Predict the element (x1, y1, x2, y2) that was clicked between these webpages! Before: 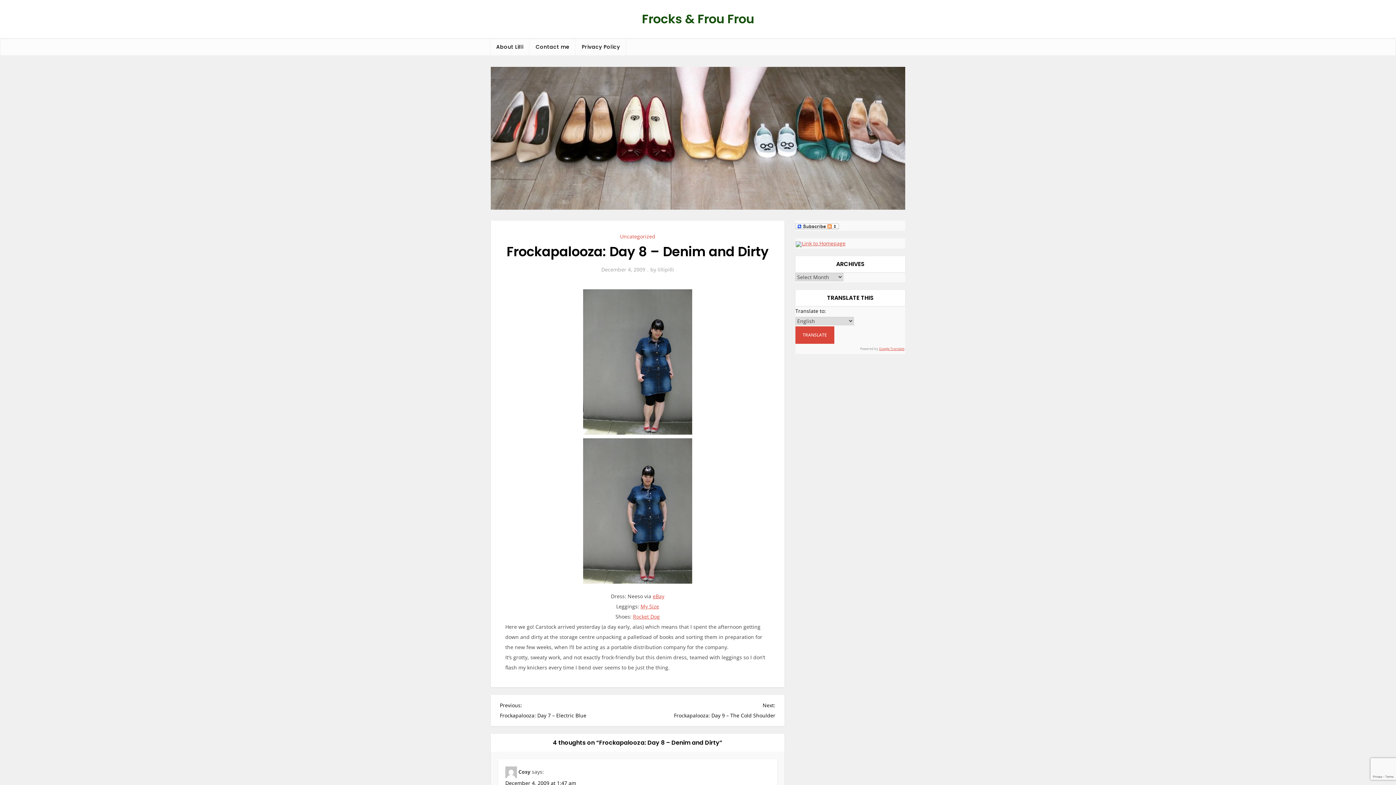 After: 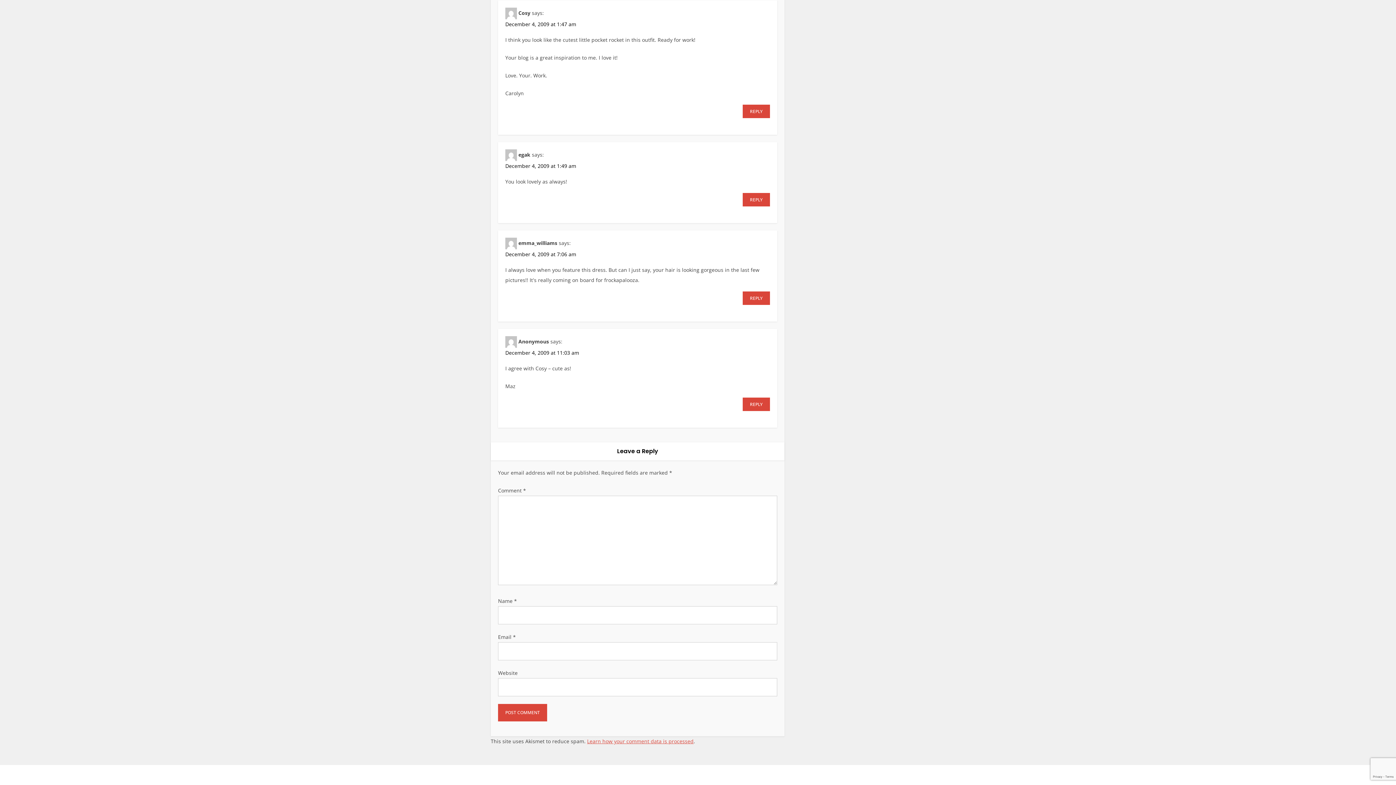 Action: label: December 4, 2009 at 1:47 am bbox: (505, 779, 576, 786)